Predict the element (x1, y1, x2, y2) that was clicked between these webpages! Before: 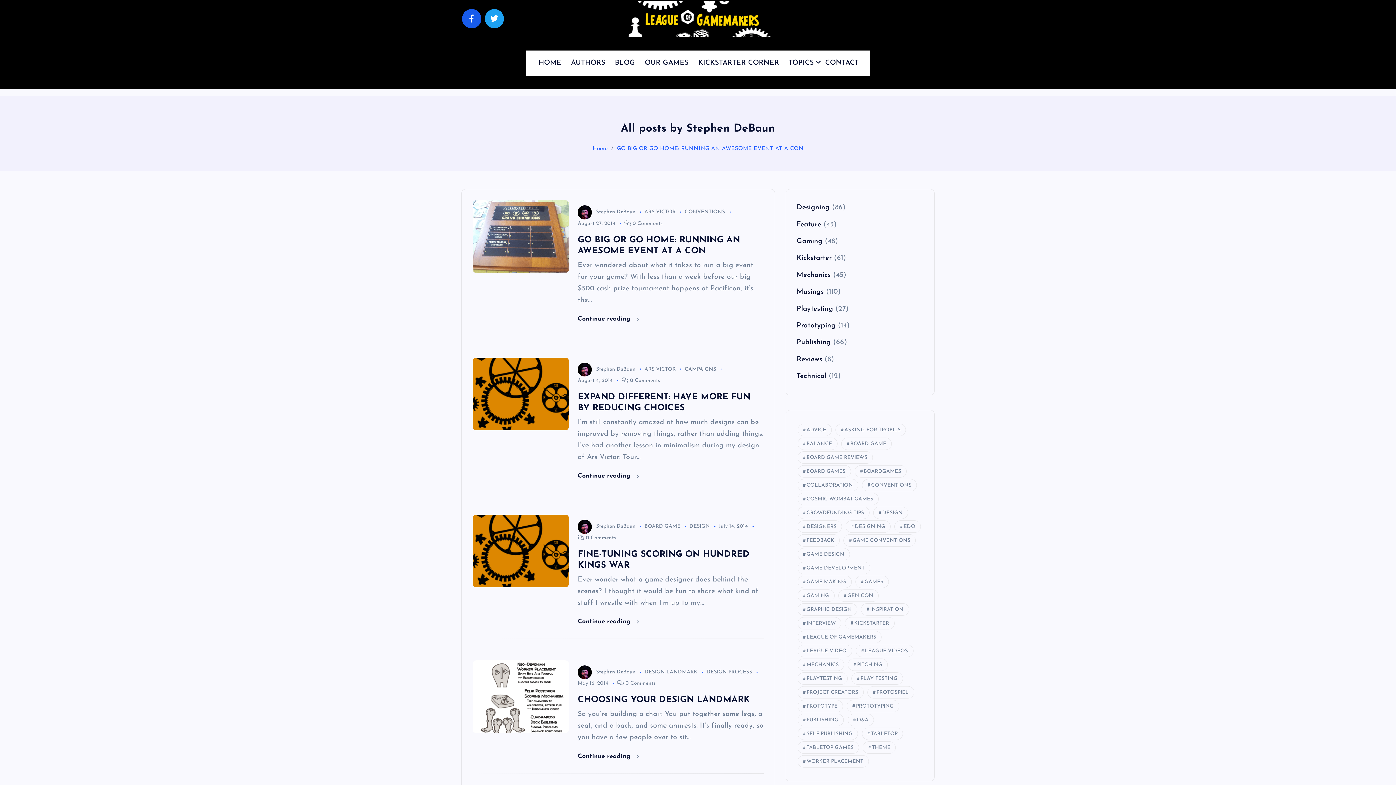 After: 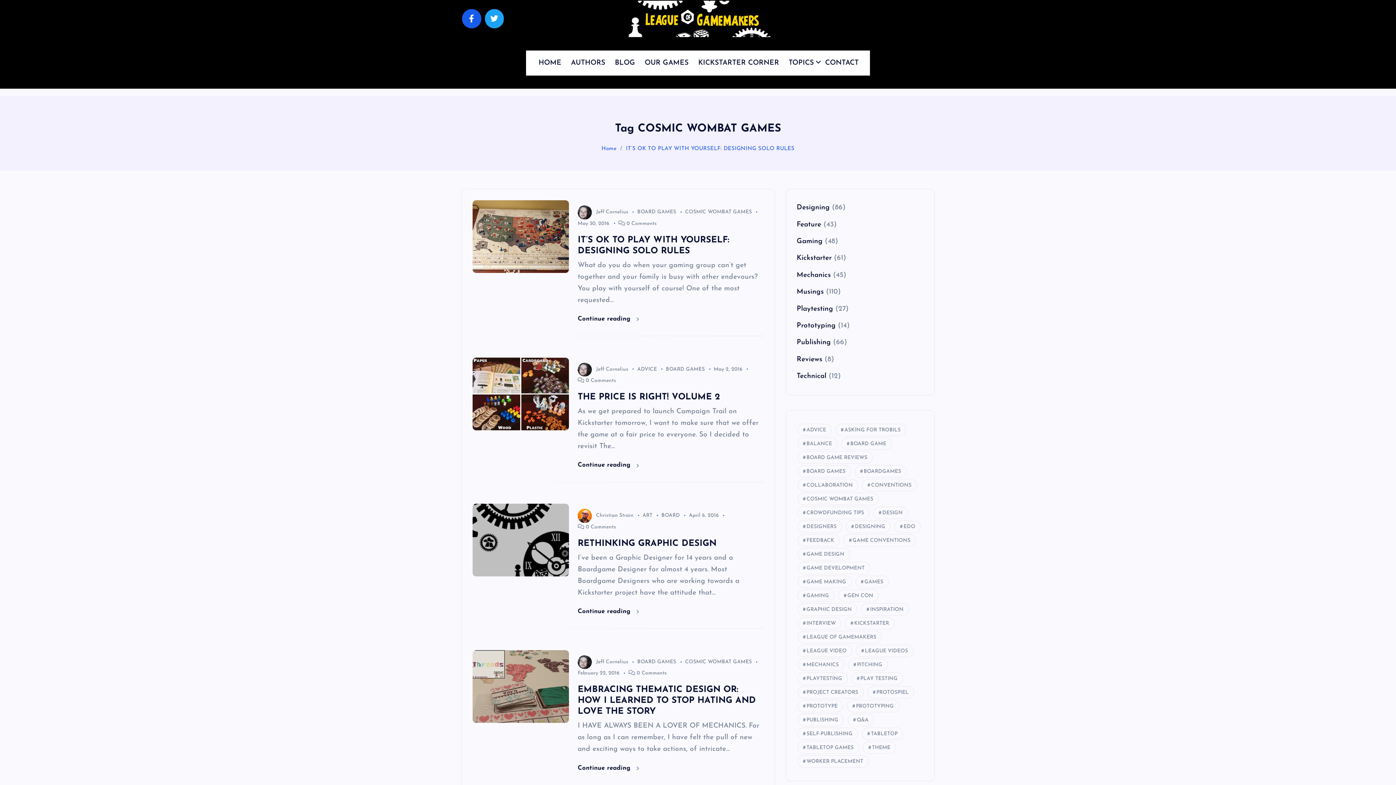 Action: bbox: (797, 493, 878, 505) label: COSMIC WOMBAT GAMES (21 items)